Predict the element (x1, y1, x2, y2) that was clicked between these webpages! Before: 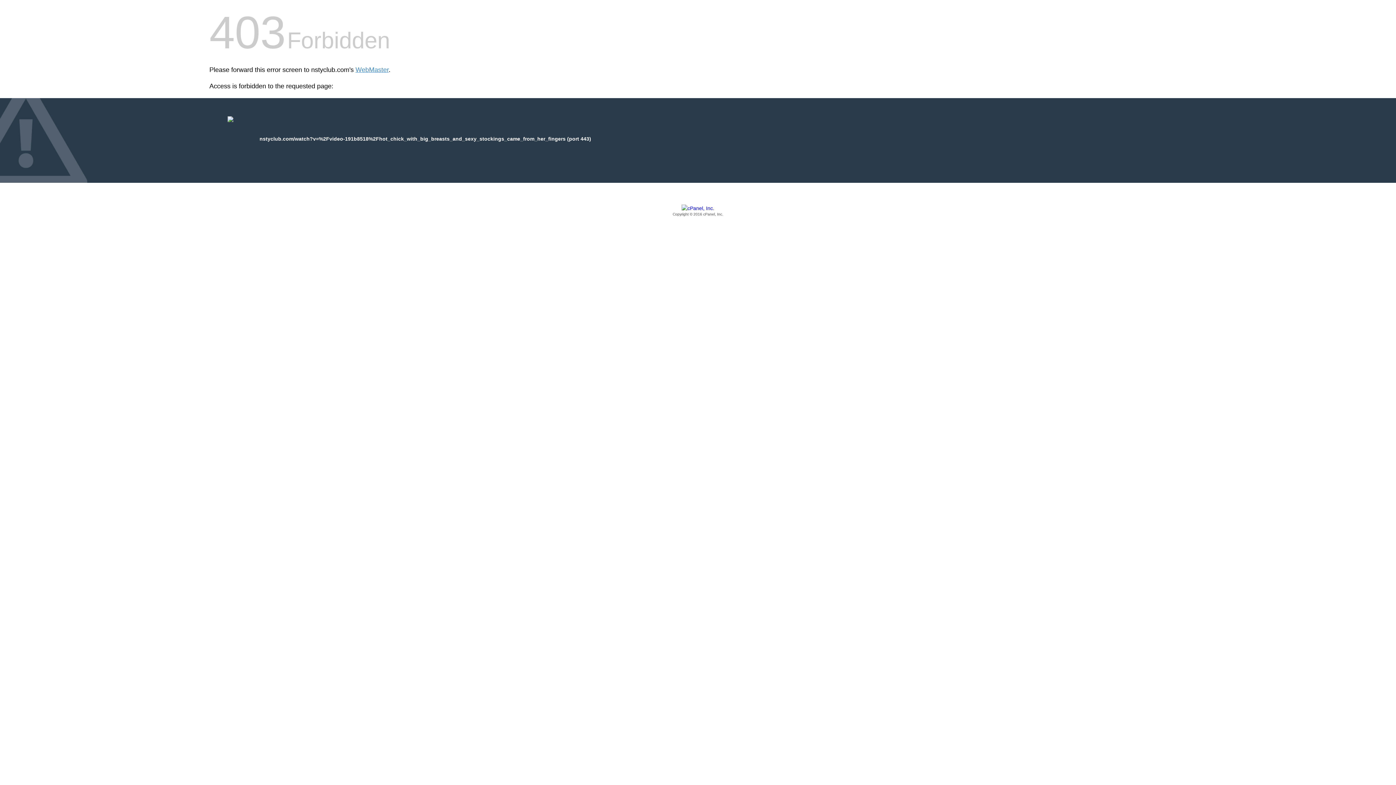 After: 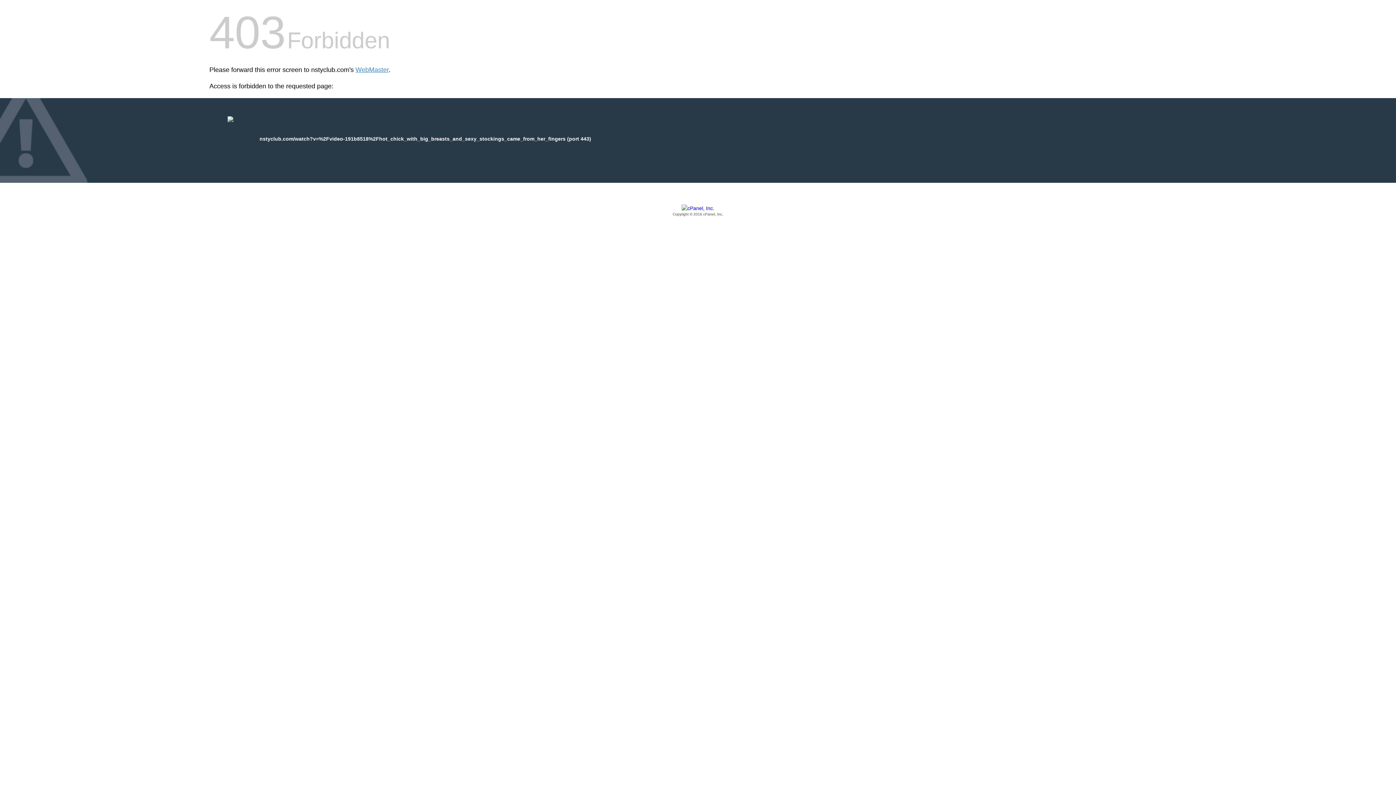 Action: label: Copyright © 2016 cPanel, Inc. bbox: (209, 205, 1186, 217)